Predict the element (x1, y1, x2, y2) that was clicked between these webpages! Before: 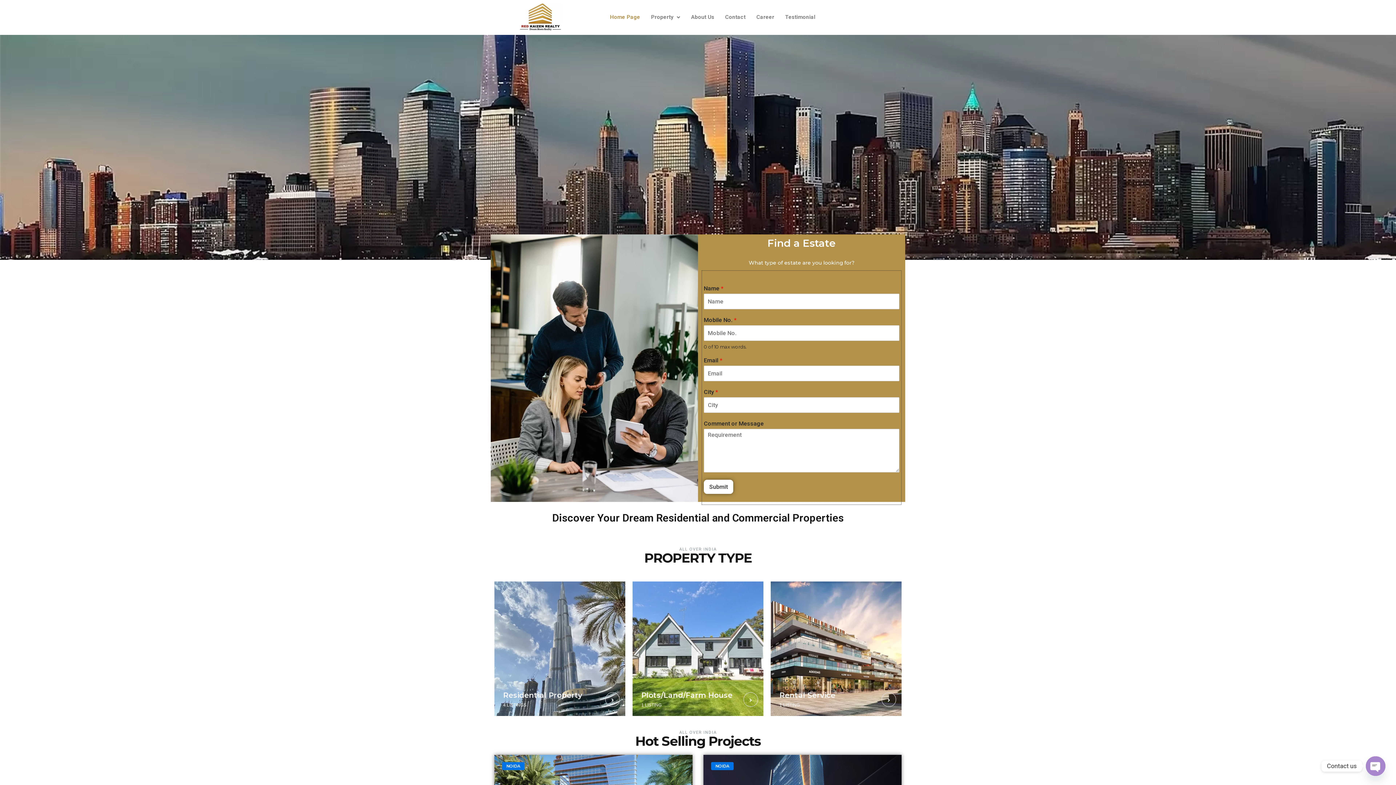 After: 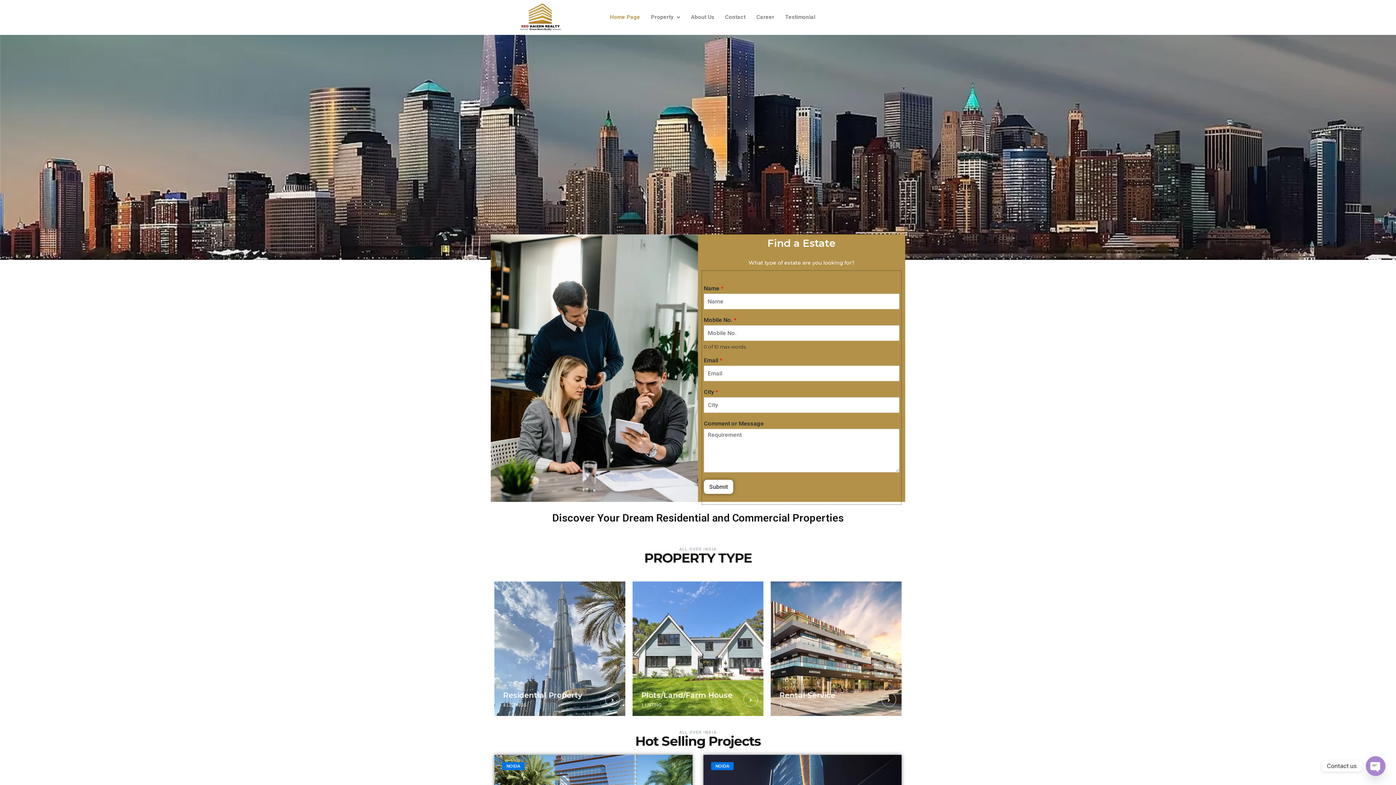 Action: bbox: (494, 3, 586, 31)